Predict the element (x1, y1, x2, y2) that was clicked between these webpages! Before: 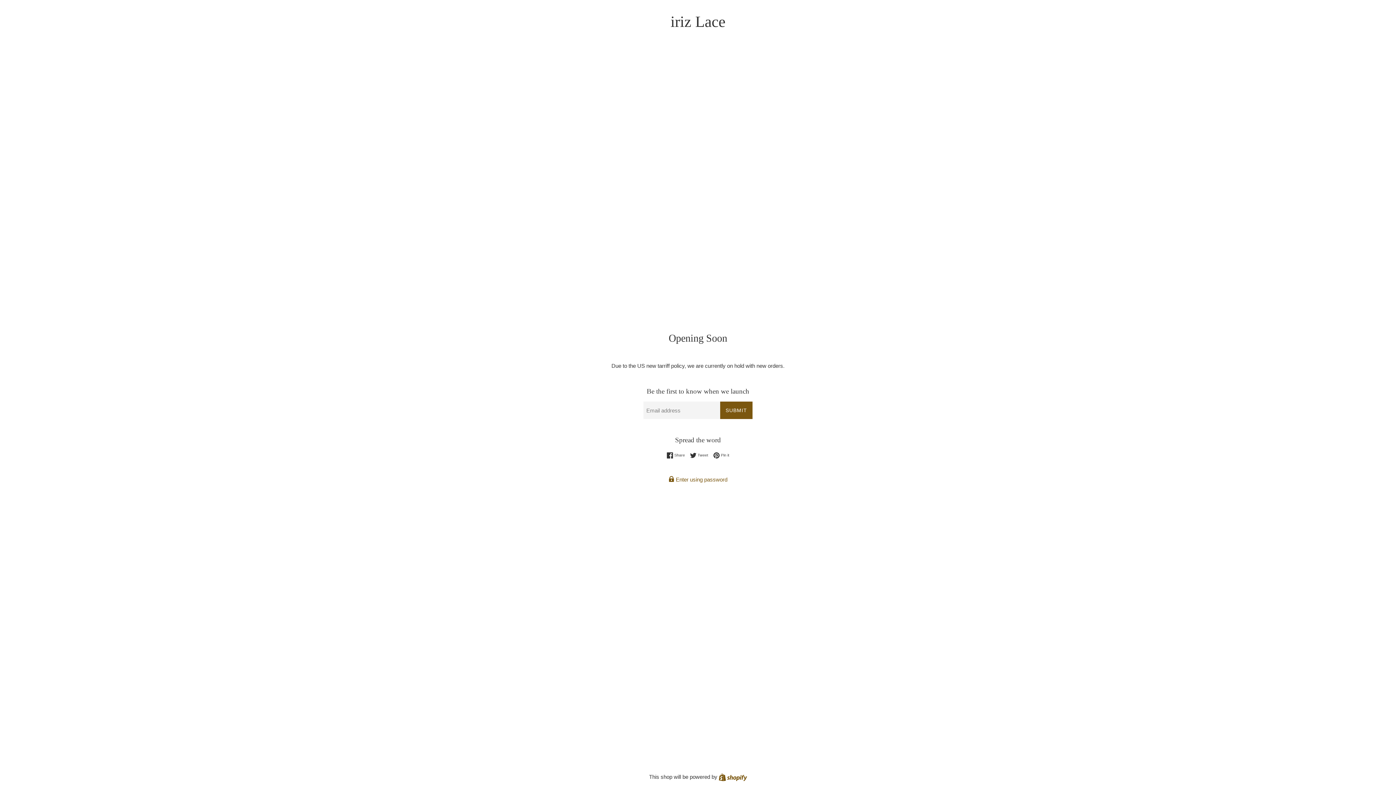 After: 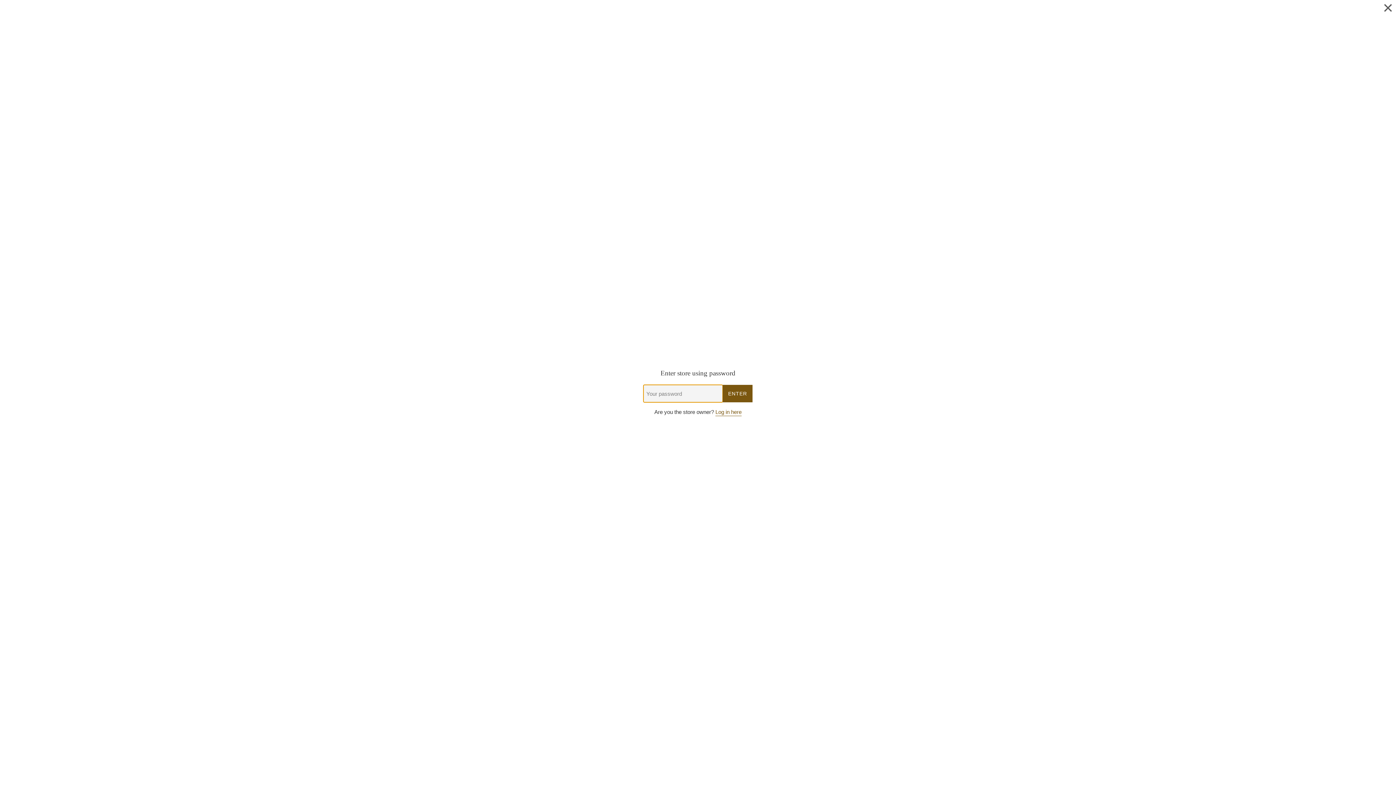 Action: bbox: (643, 475, 752, 484) label:  Enter using password